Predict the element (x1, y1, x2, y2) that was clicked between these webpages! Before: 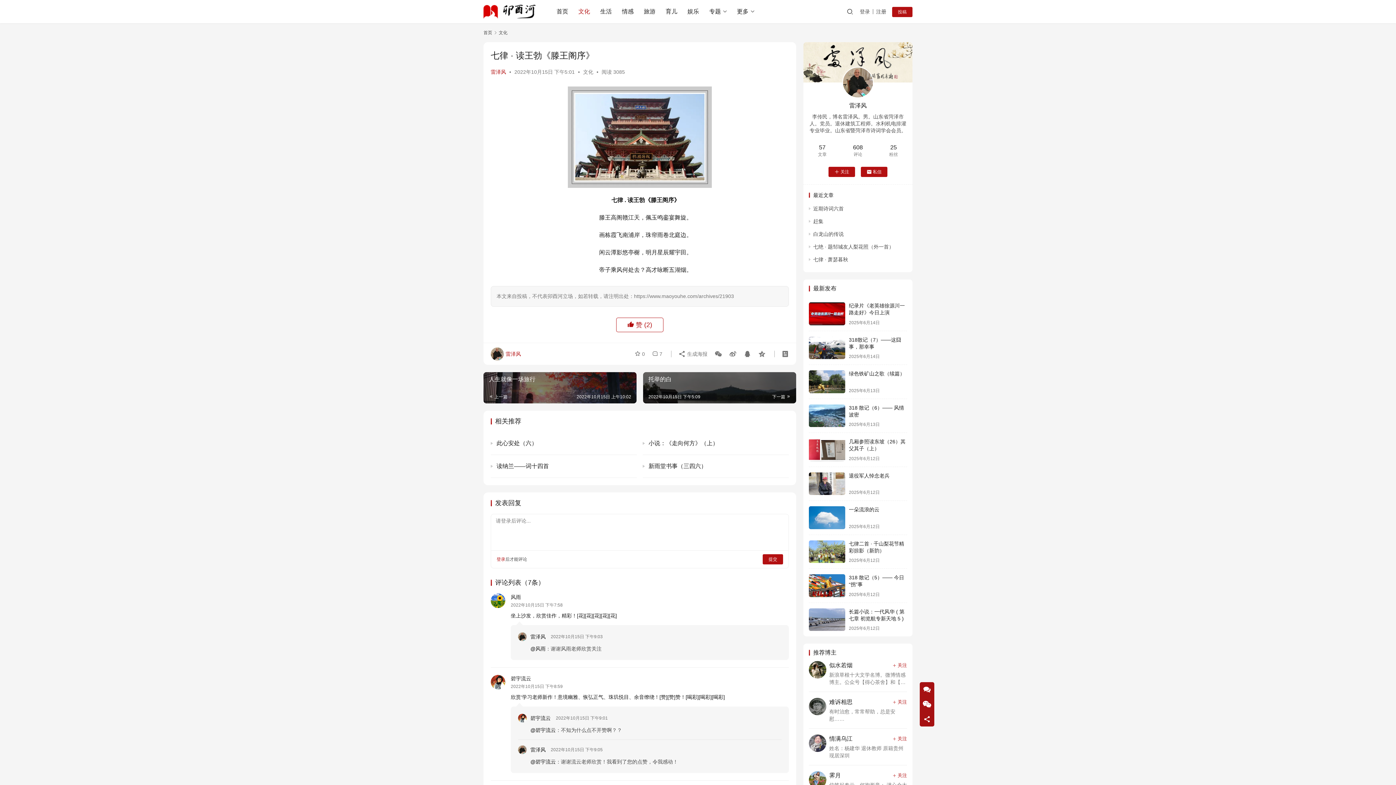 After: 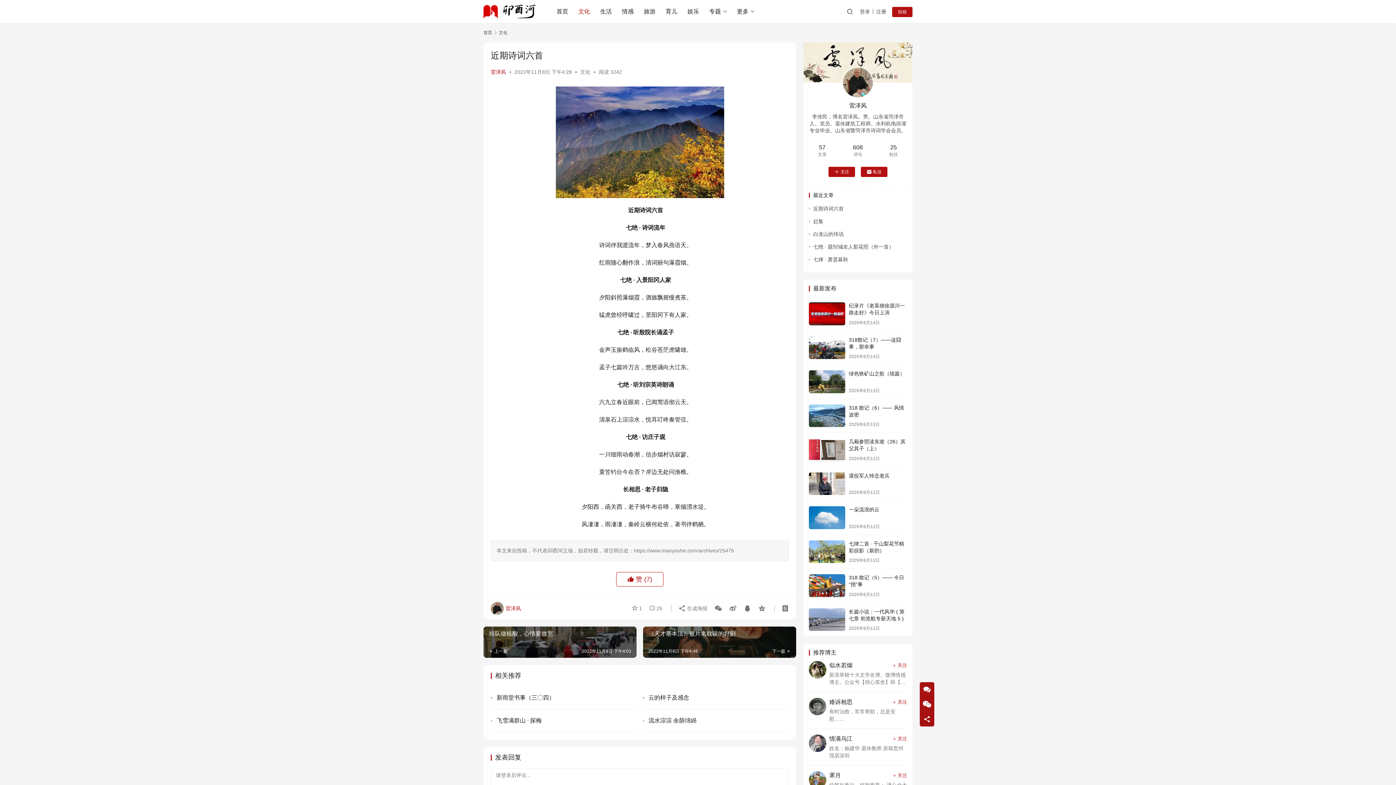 Action: bbox: (813, 205, 844, 211) label: 近期诗词六首